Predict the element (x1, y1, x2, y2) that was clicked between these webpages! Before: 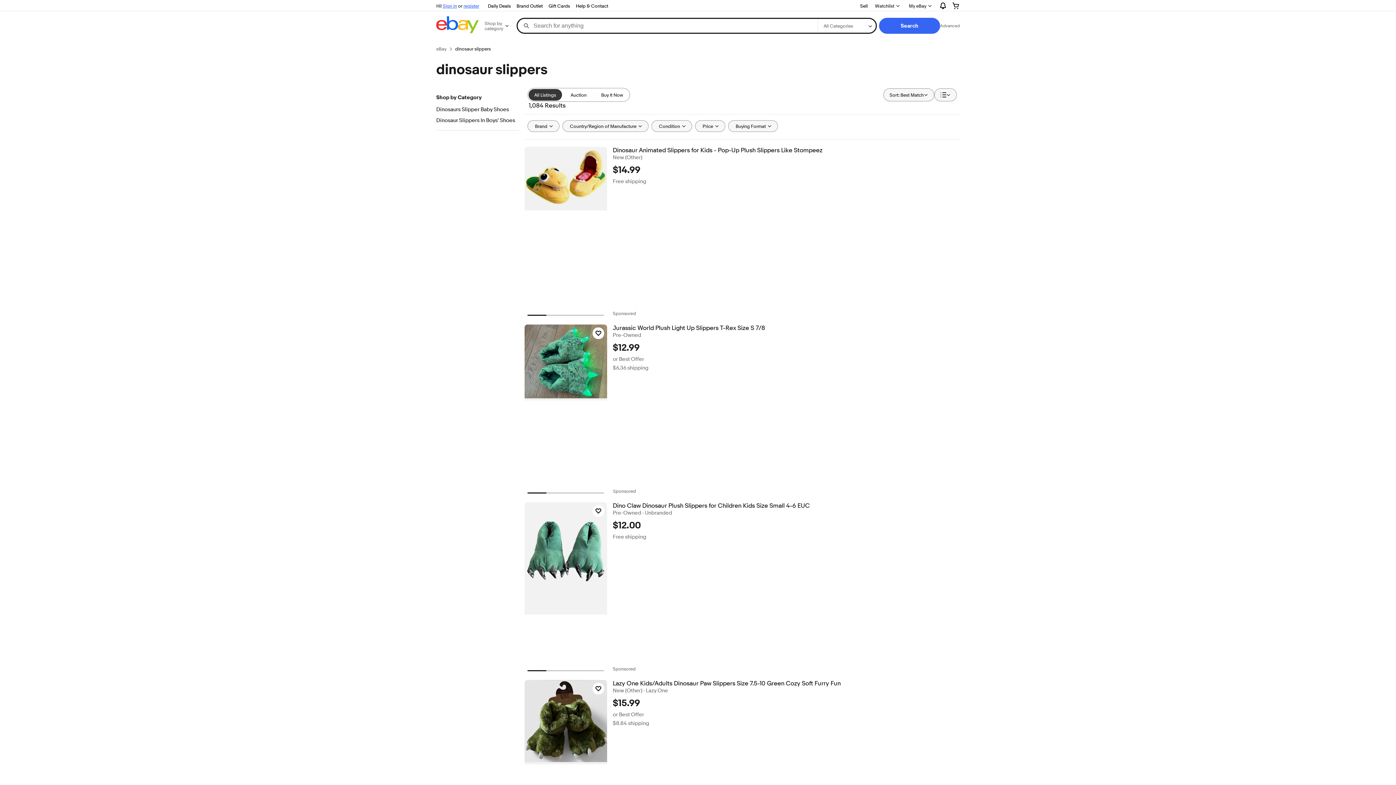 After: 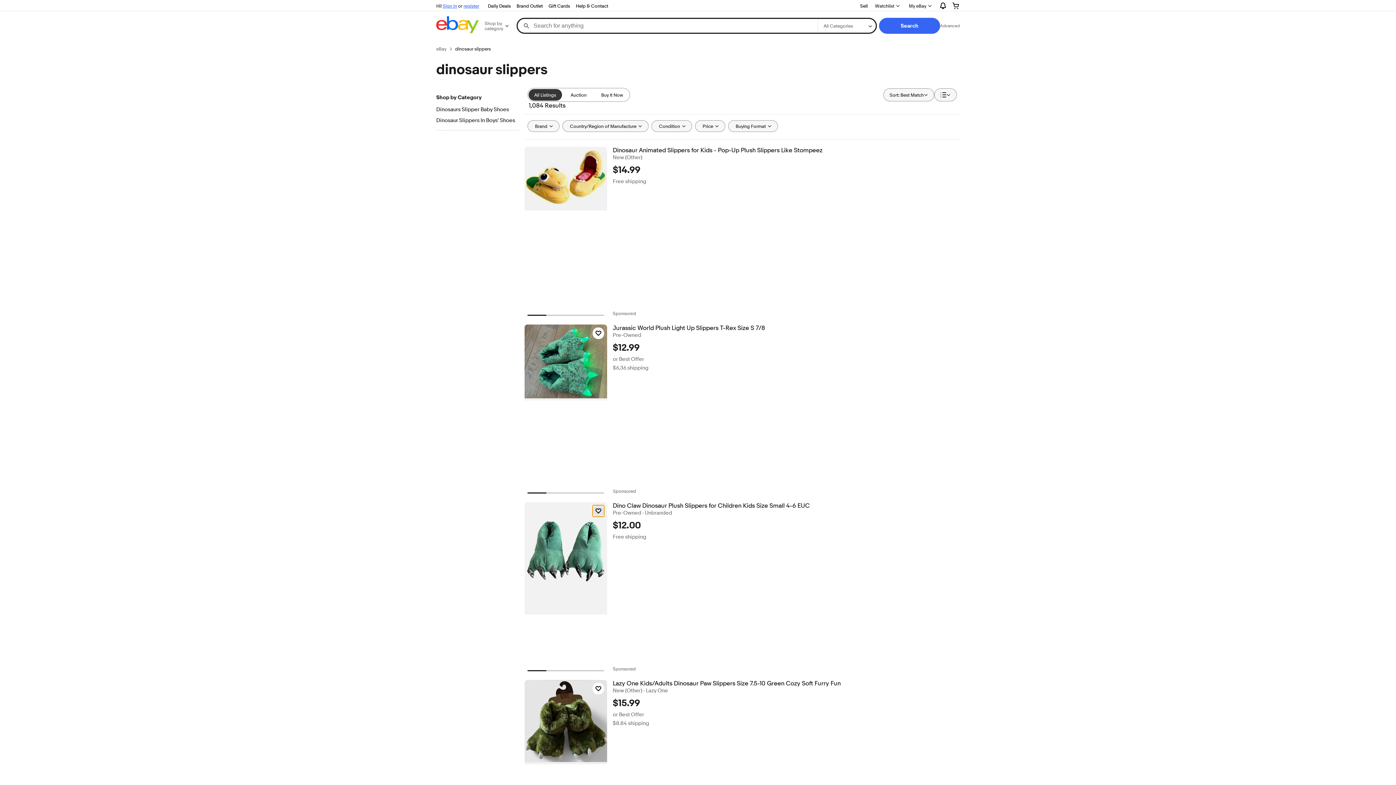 Action: label: Click to watch item - Dino Claw Dinosaur Plush Slippers for Children Kids Size Small 4-6 EUC bbox: (592, 505, 604, 517)